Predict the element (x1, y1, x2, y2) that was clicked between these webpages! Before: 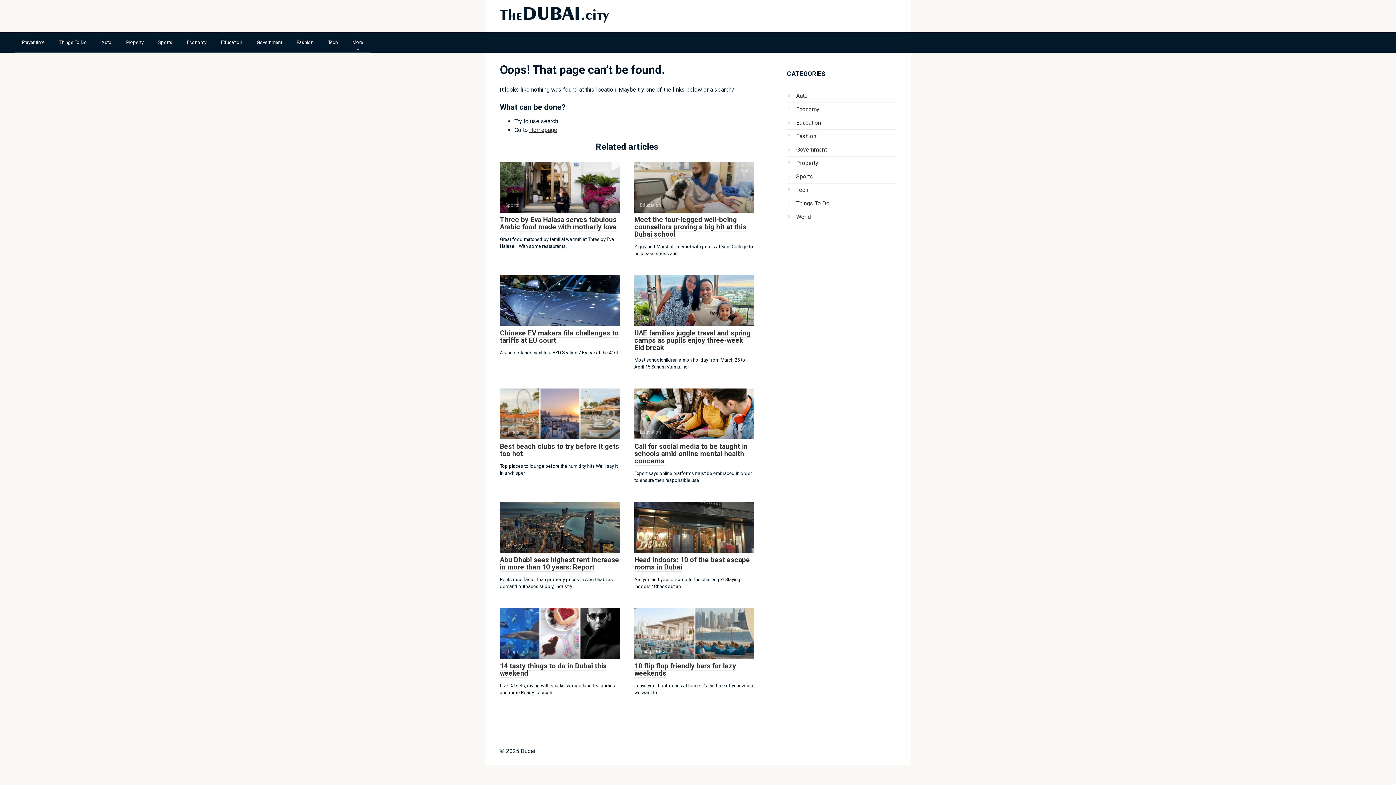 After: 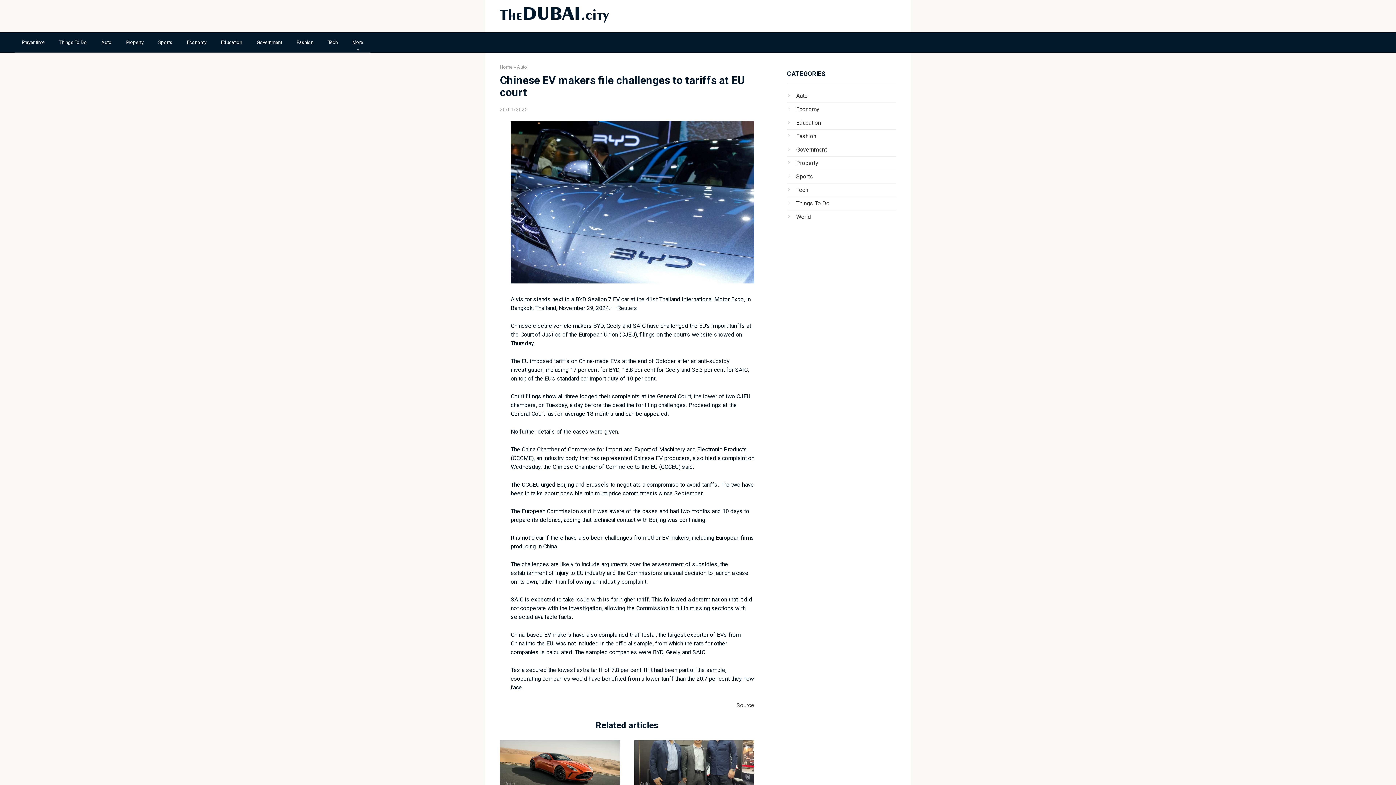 Action: bbox: (500, 329, 618, 345) label: Chinese EV makers file challenges to tariffs at EU court